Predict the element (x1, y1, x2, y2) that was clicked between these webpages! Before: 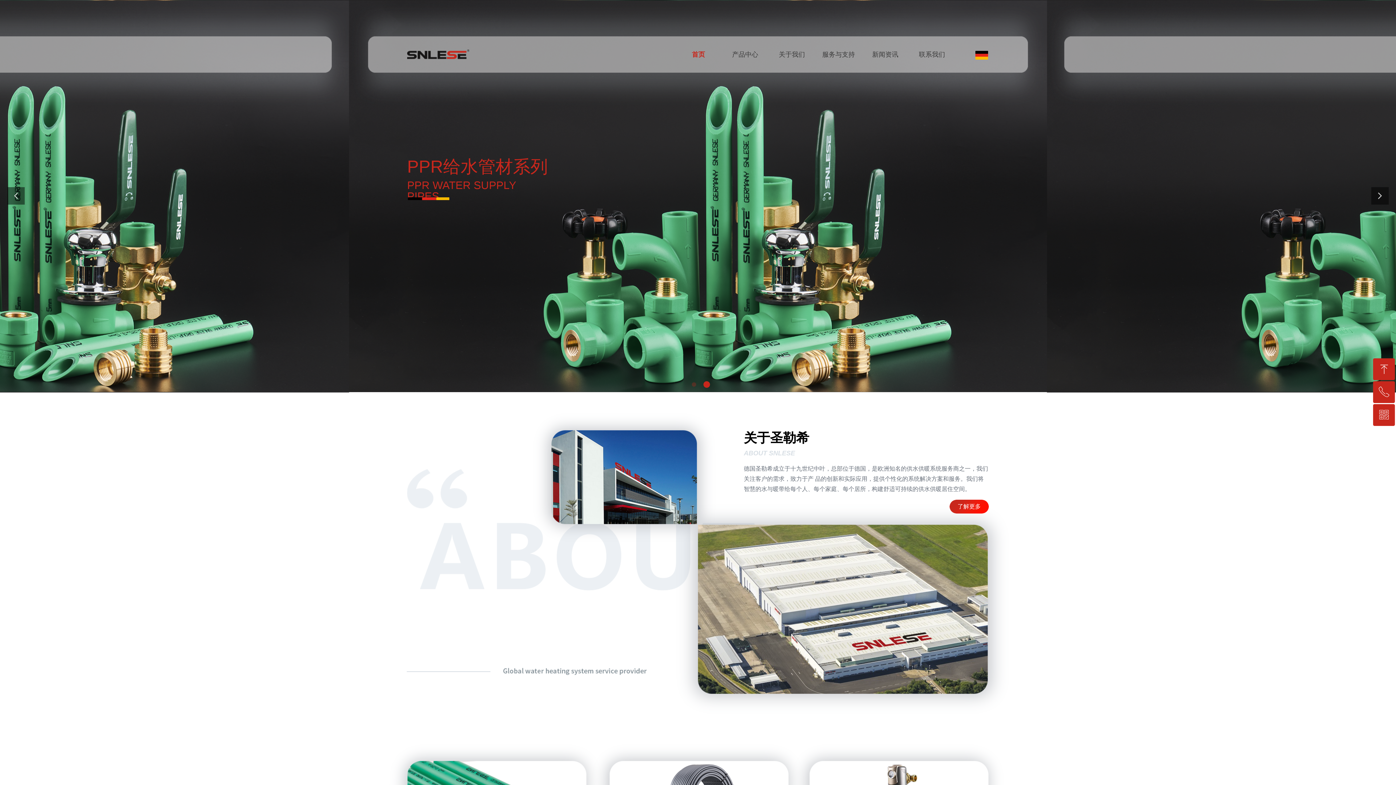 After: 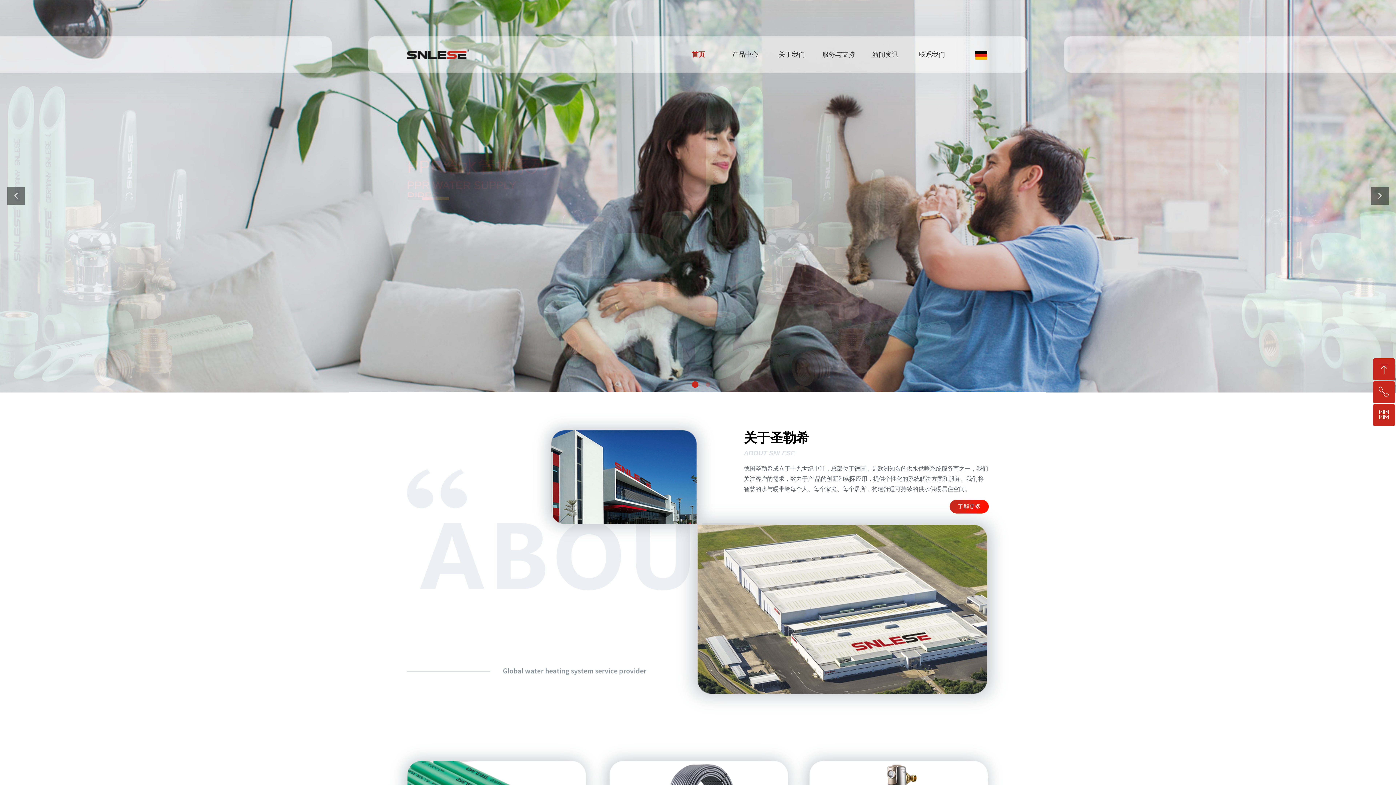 Action: label: 首页 bbox: (675, 41, 721, 66)